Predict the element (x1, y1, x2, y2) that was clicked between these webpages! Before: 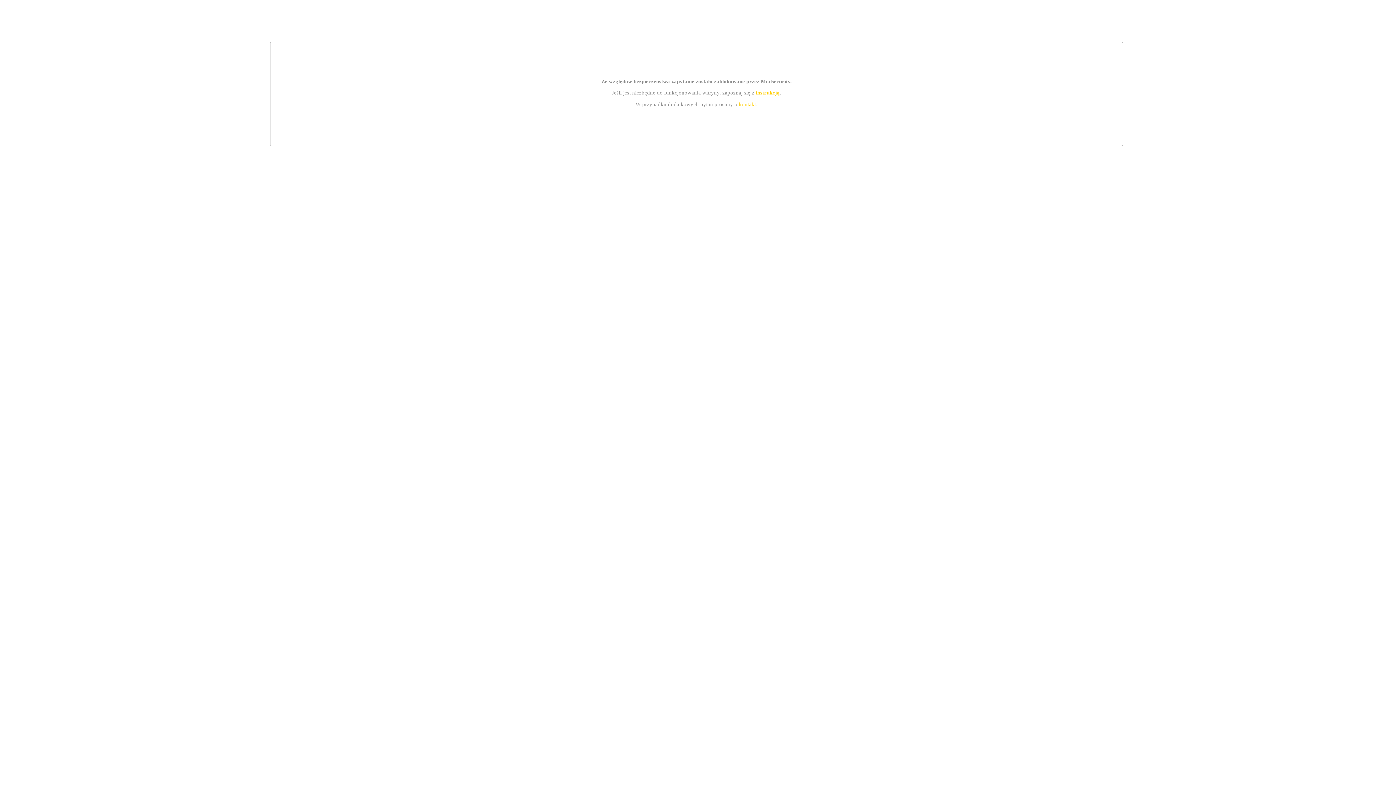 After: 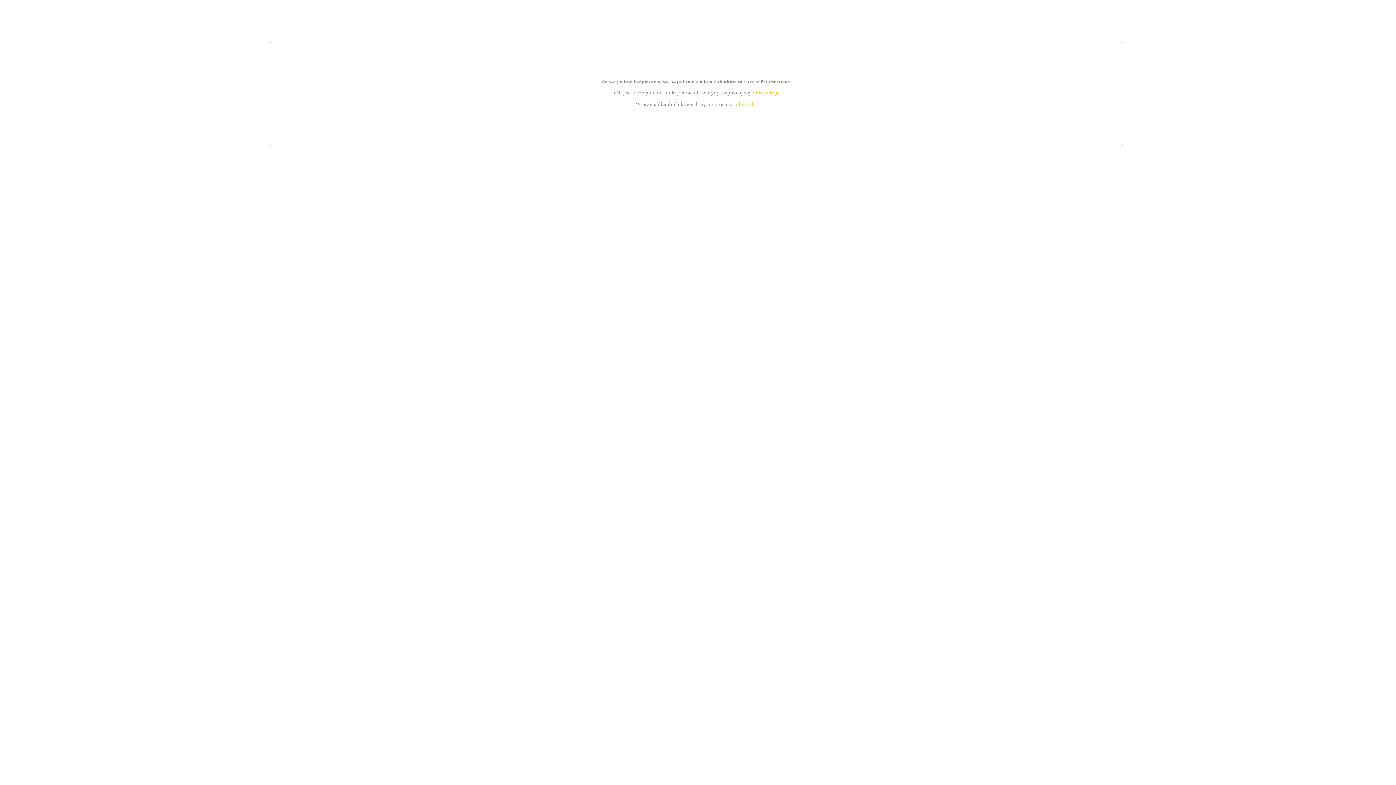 Action: label: instrukcją bbox: (755, 89, 779, 95)